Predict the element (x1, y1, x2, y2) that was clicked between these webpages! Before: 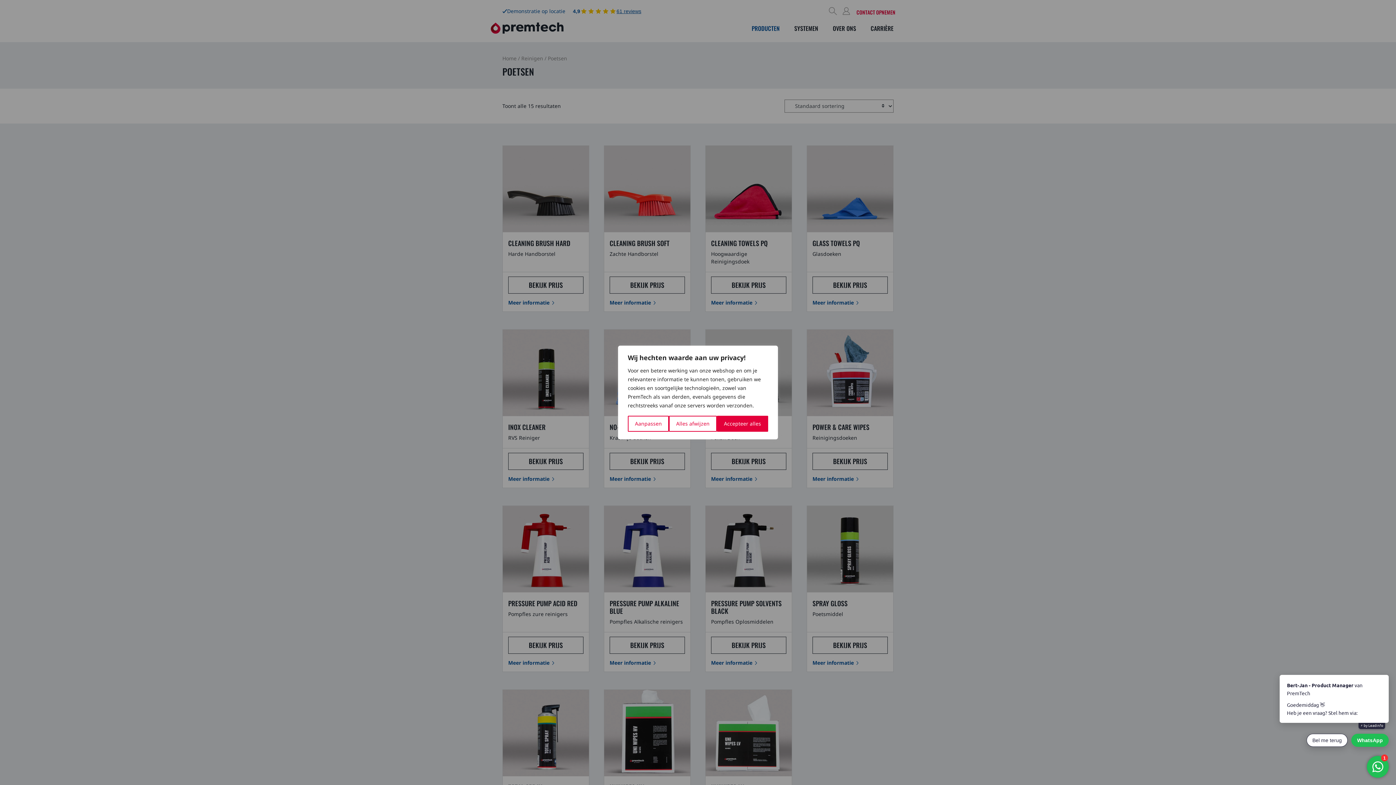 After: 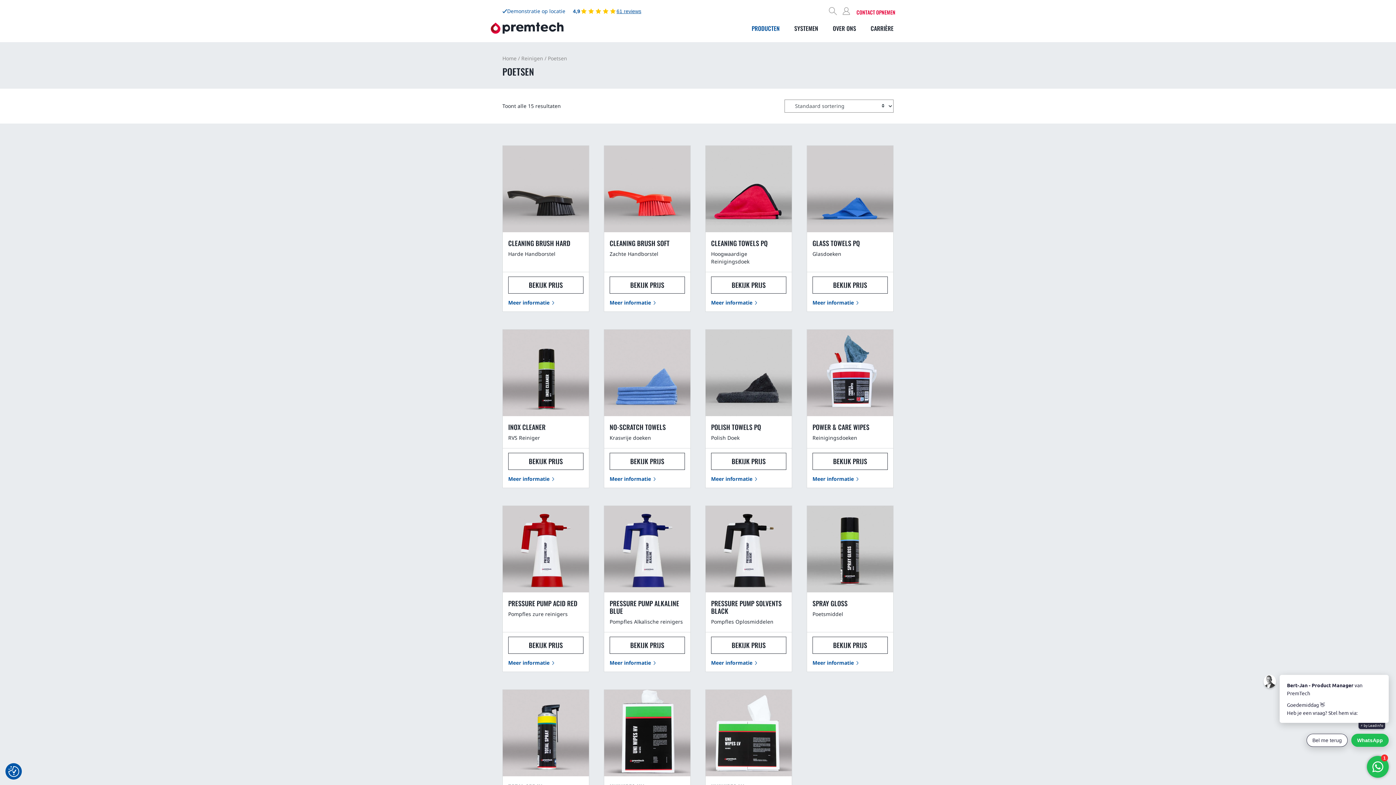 Action: bbox: (669, 416, 716, 432) label: Alles afwijzen